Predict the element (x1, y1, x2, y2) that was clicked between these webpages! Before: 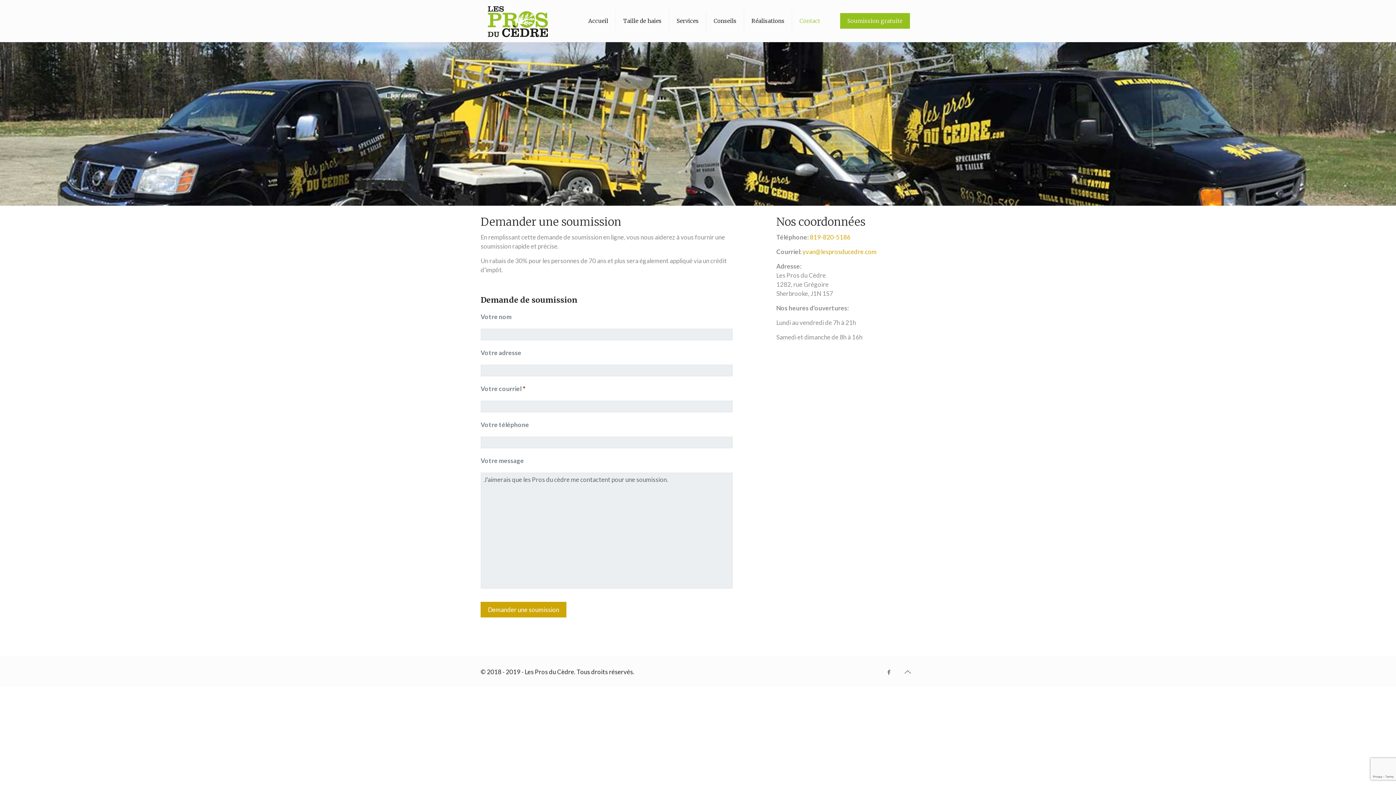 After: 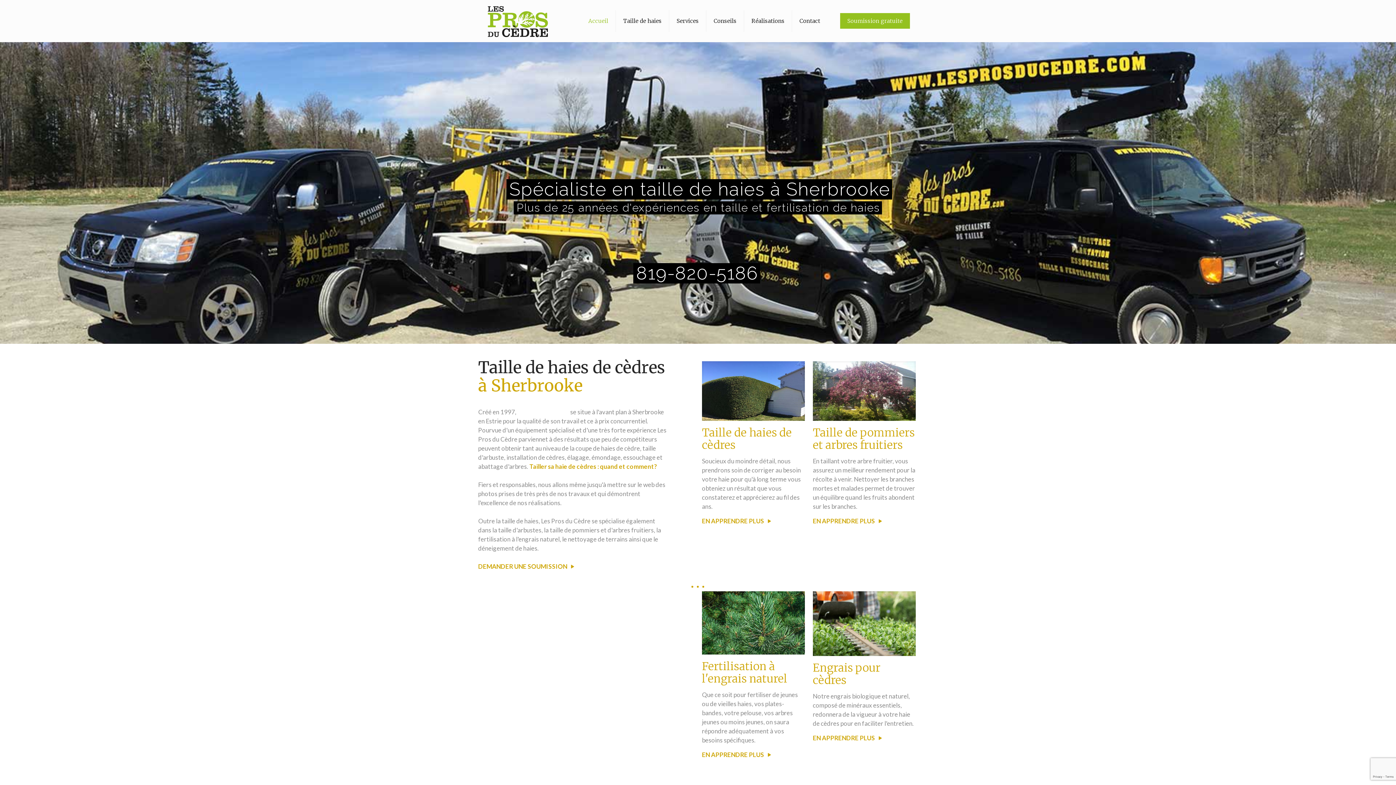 Action: bbox: (488, 0, 547, 41)